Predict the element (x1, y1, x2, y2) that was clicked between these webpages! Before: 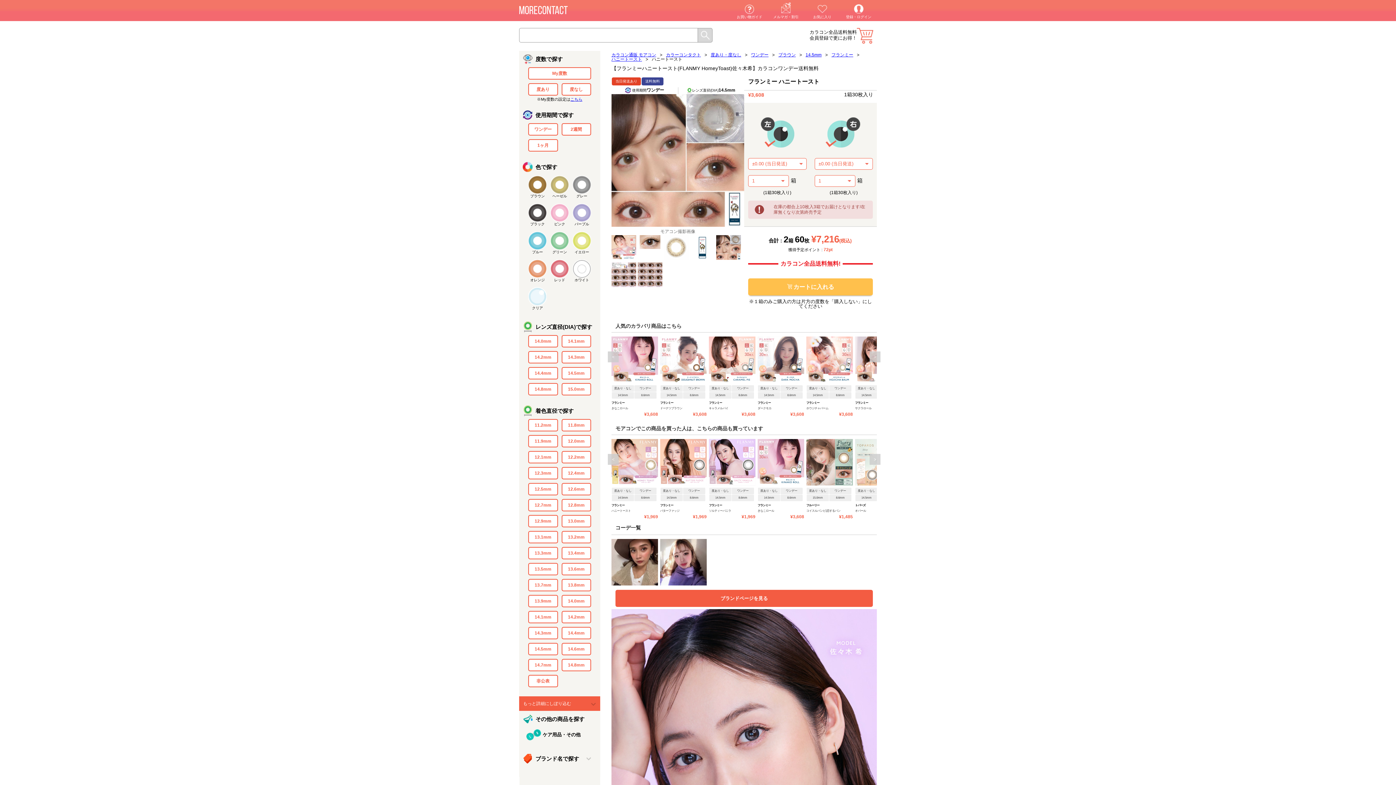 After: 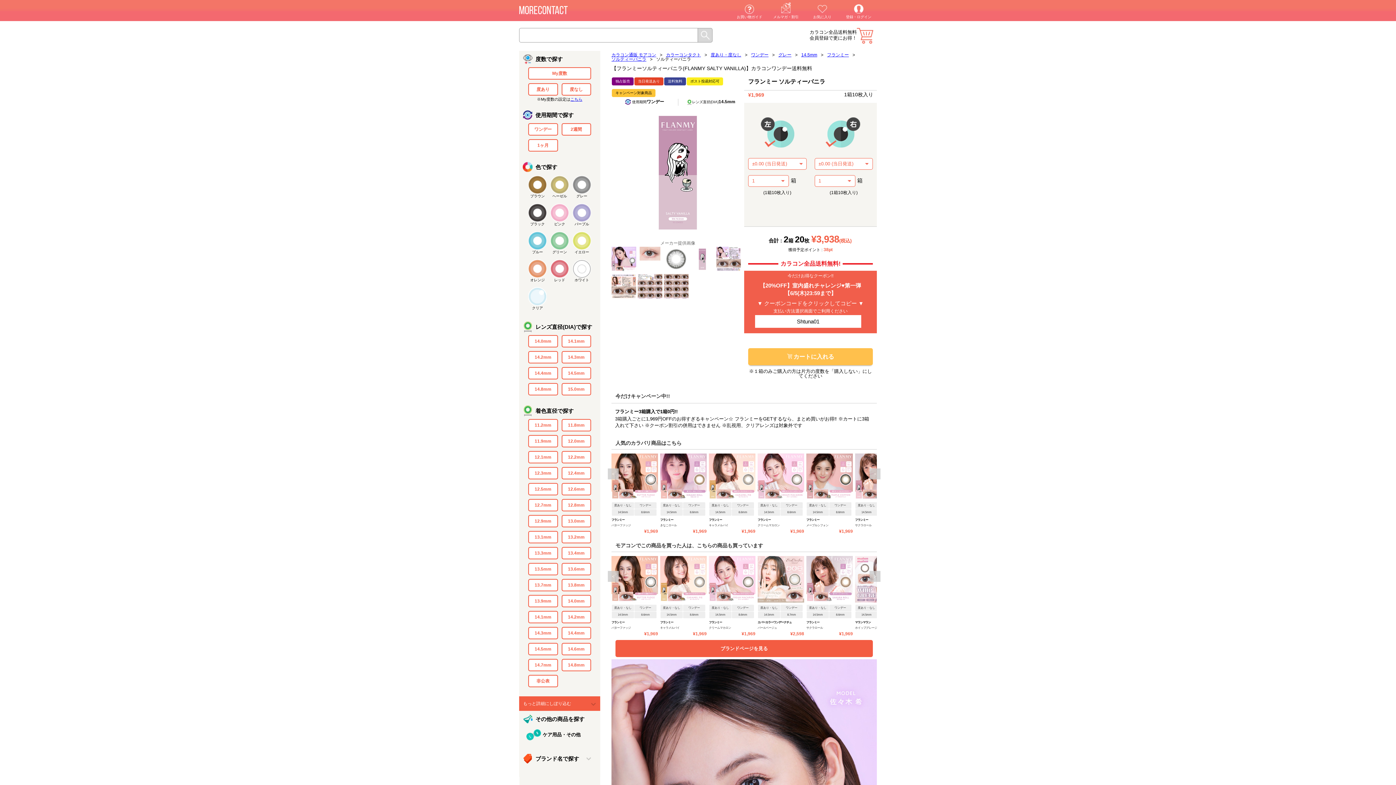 Action: bbox: (709, 439, 755, 521) label: 度あり・なし
ワンデー
14.5mm
8.6mm

フランミー

ソルティーバニラ

¥1,969